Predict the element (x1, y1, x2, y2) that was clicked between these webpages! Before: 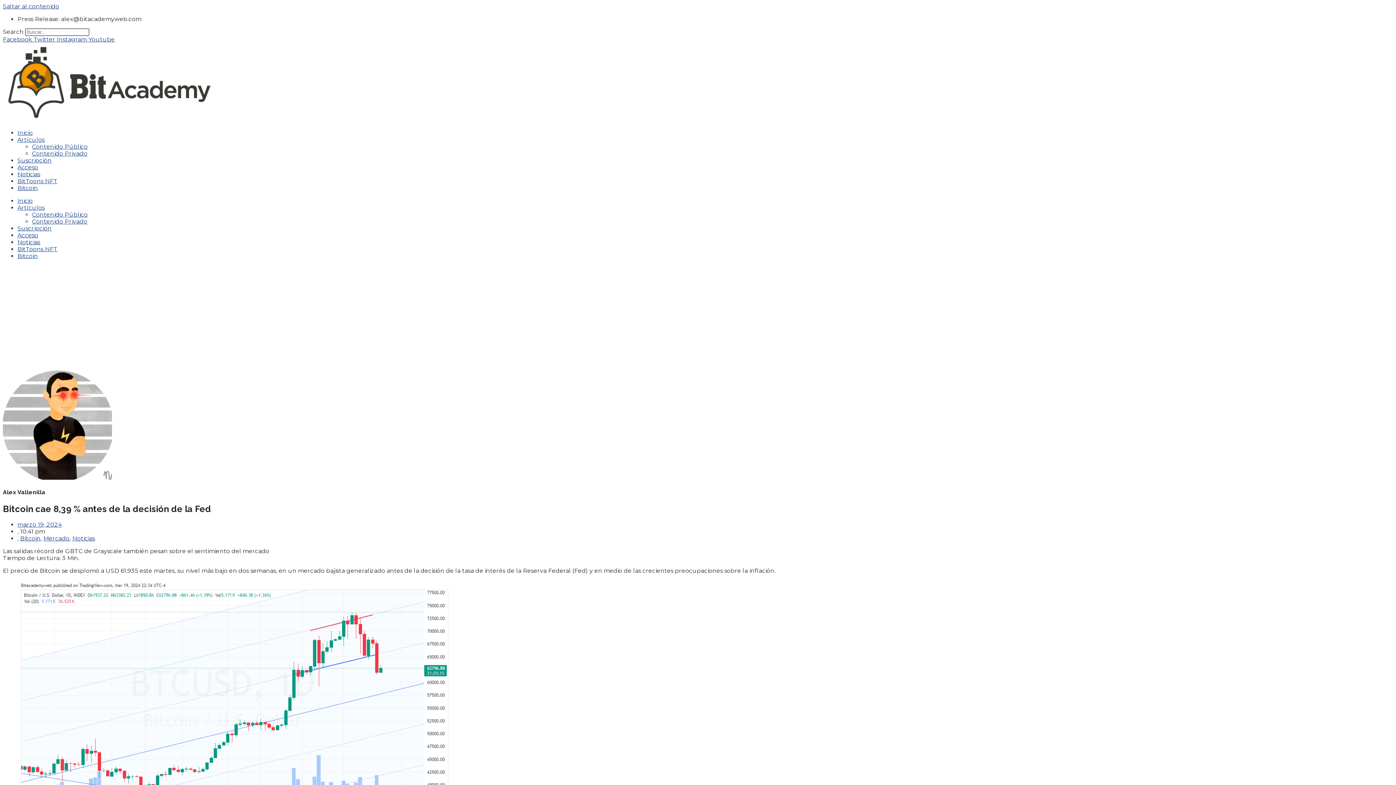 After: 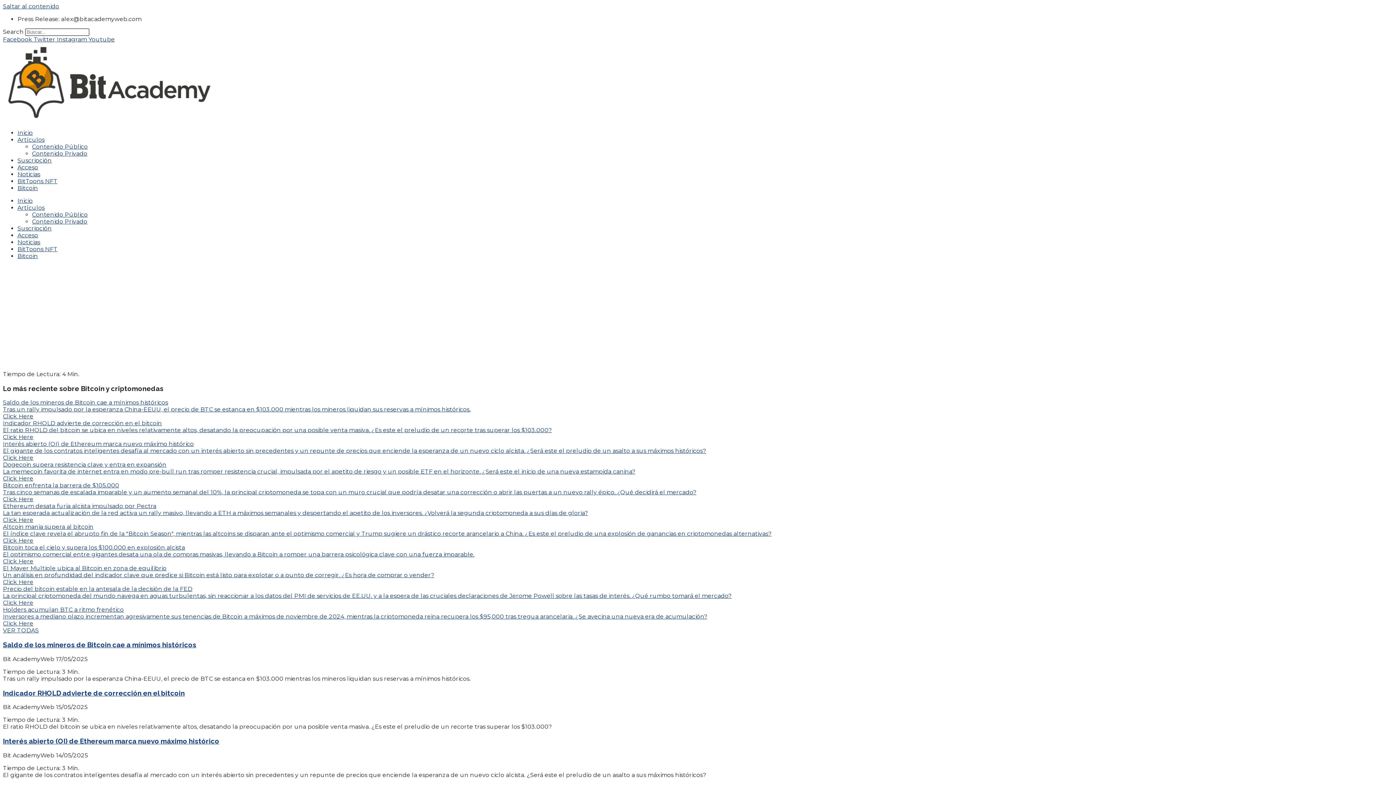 Action: bbox: (2, 116, 216, 123)